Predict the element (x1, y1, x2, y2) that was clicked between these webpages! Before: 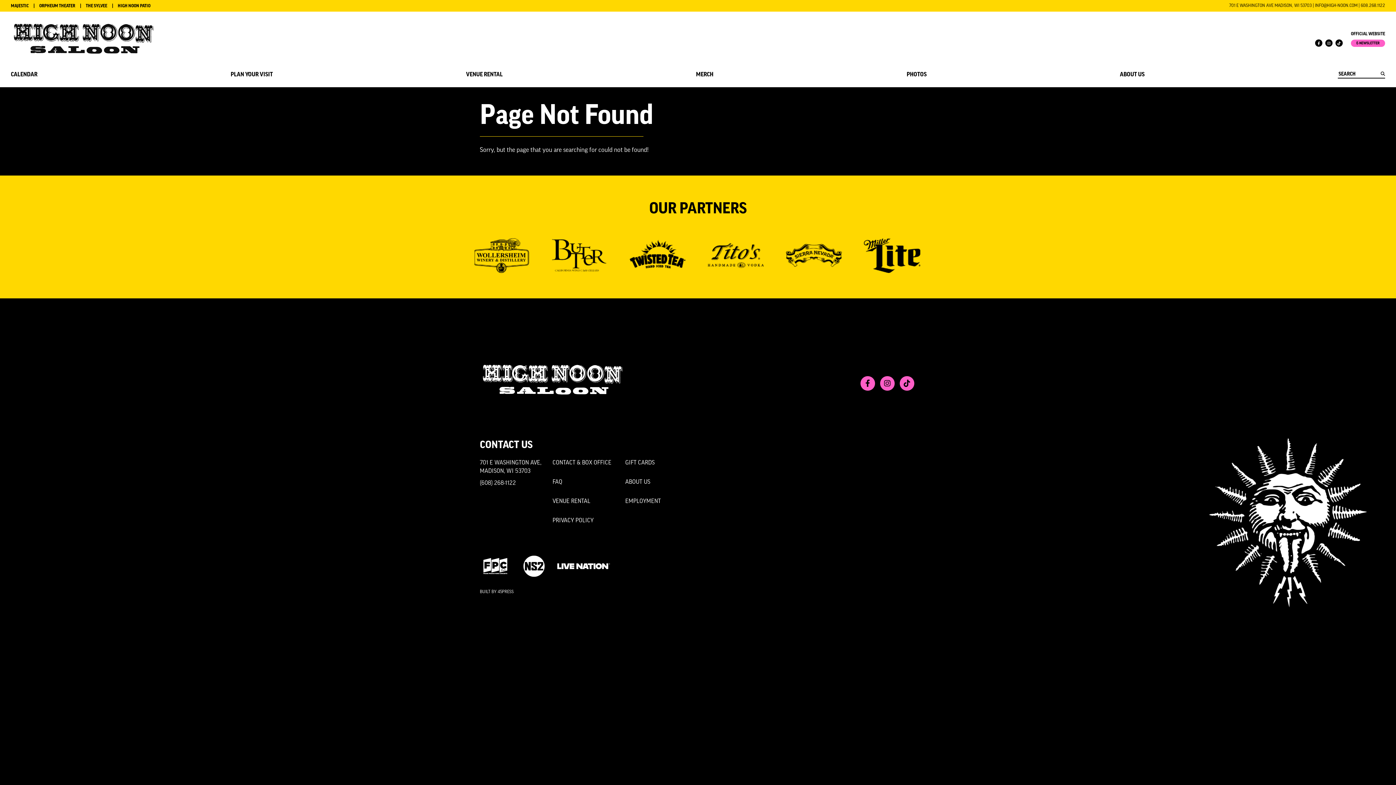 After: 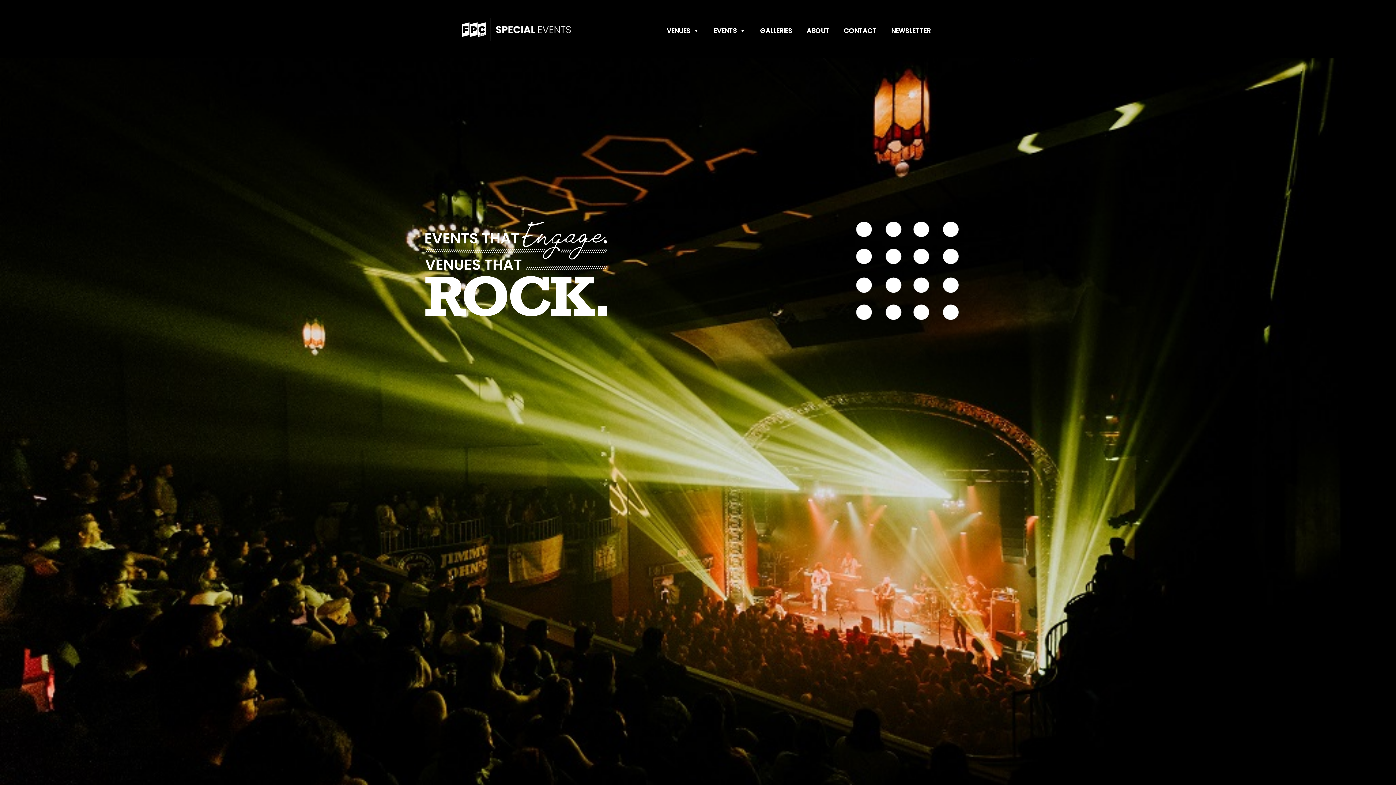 Action: label: VENUE RENTAL bbox: (466, 71, 502, 77)